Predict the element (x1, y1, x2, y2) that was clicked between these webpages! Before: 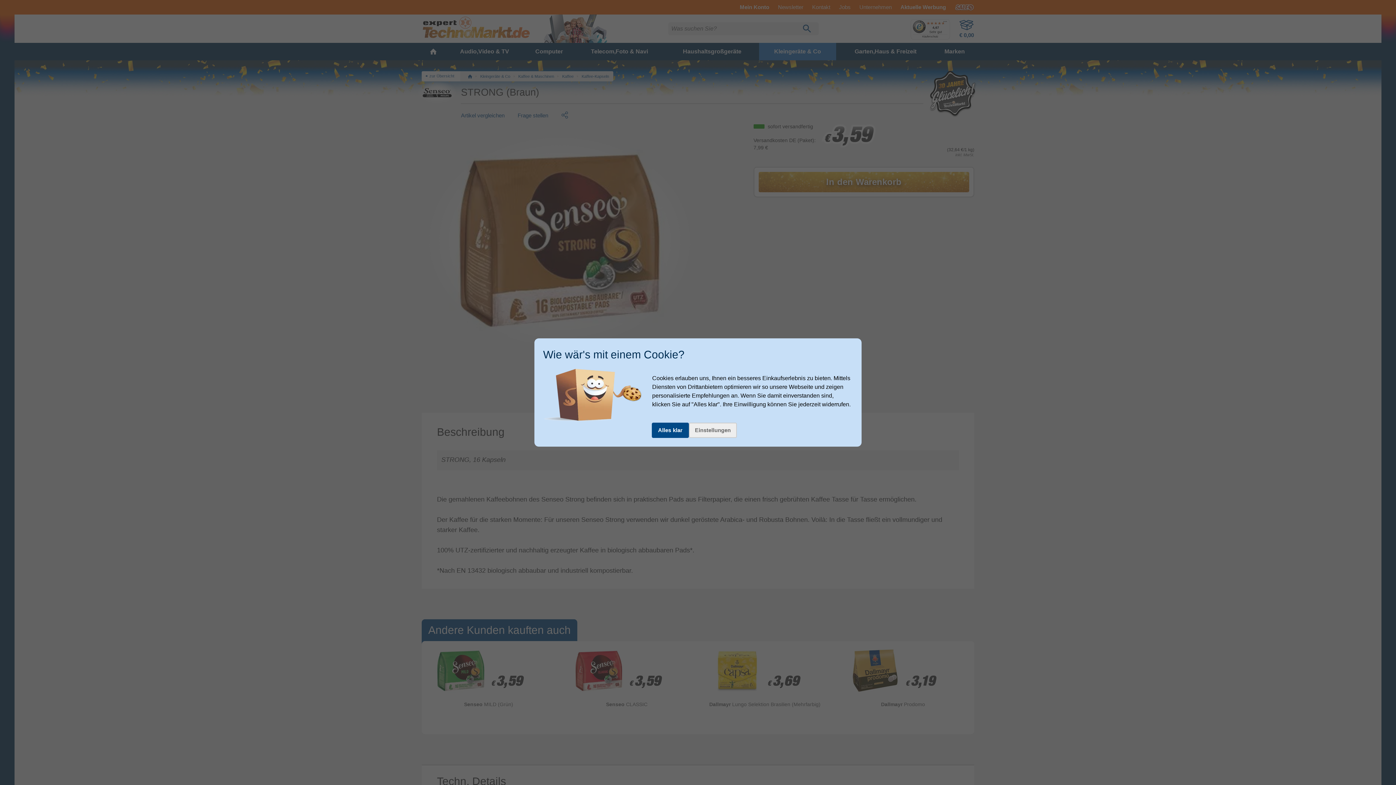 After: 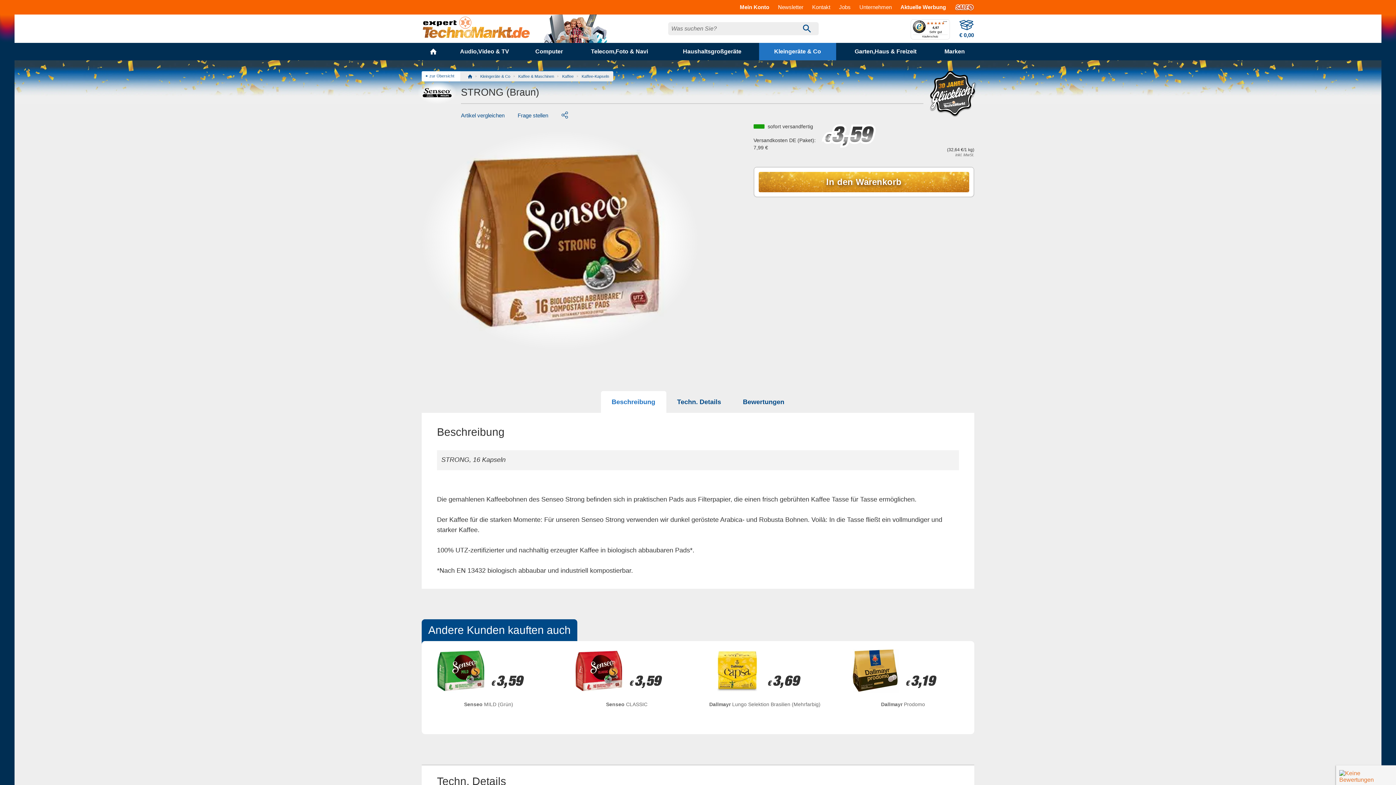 Action: label: Alles klar bbox: (652, 422, 688, 438)